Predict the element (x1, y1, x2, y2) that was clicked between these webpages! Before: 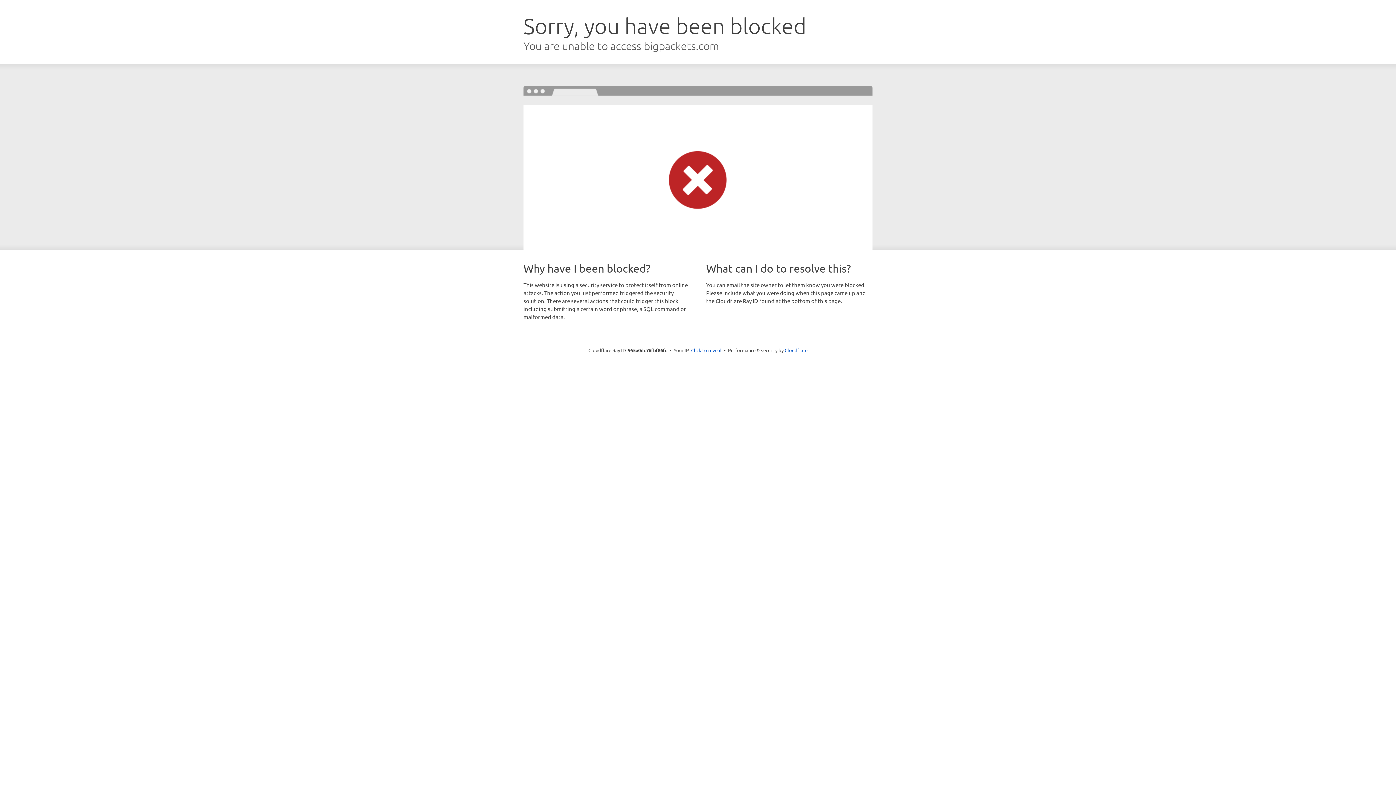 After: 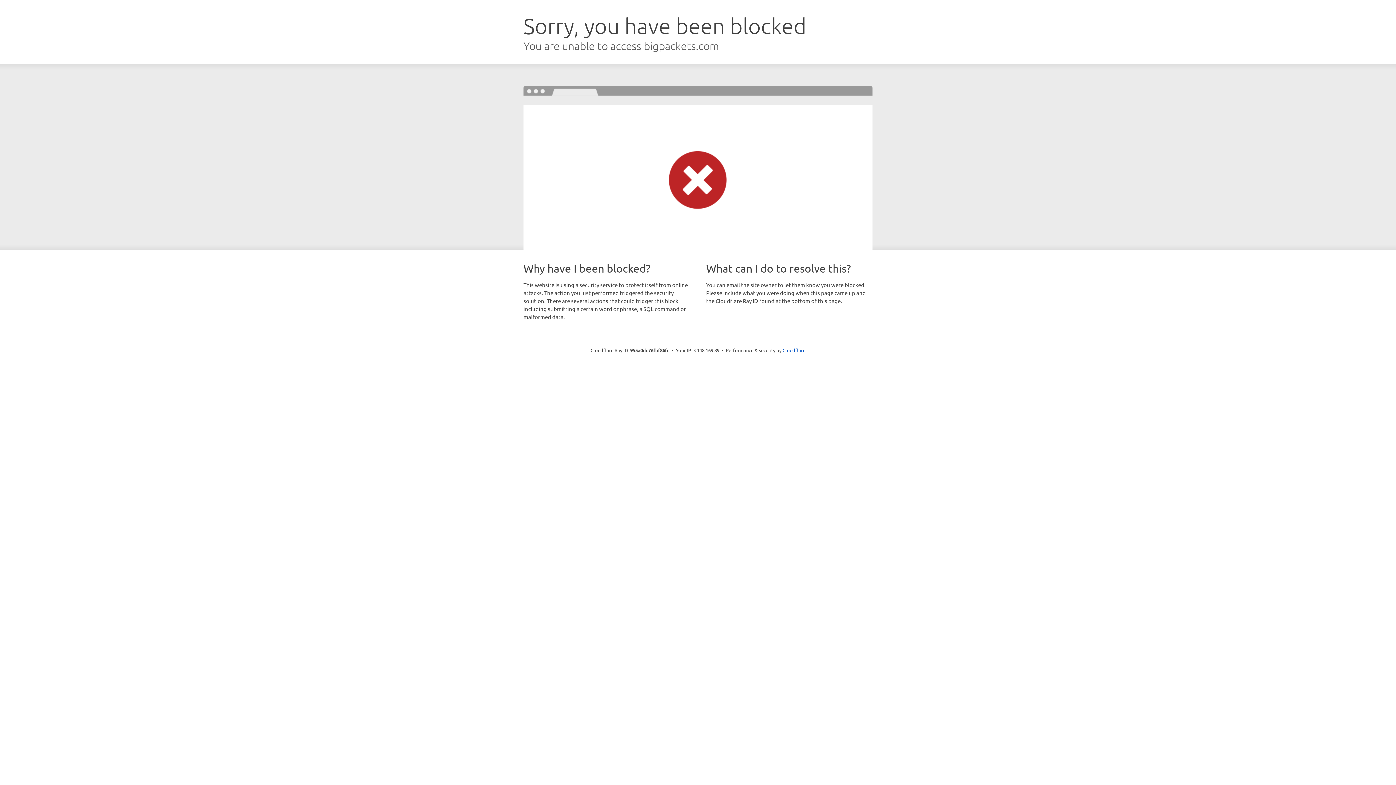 Action: bbox: (691, 346, 721, 353) label: Click to reveal